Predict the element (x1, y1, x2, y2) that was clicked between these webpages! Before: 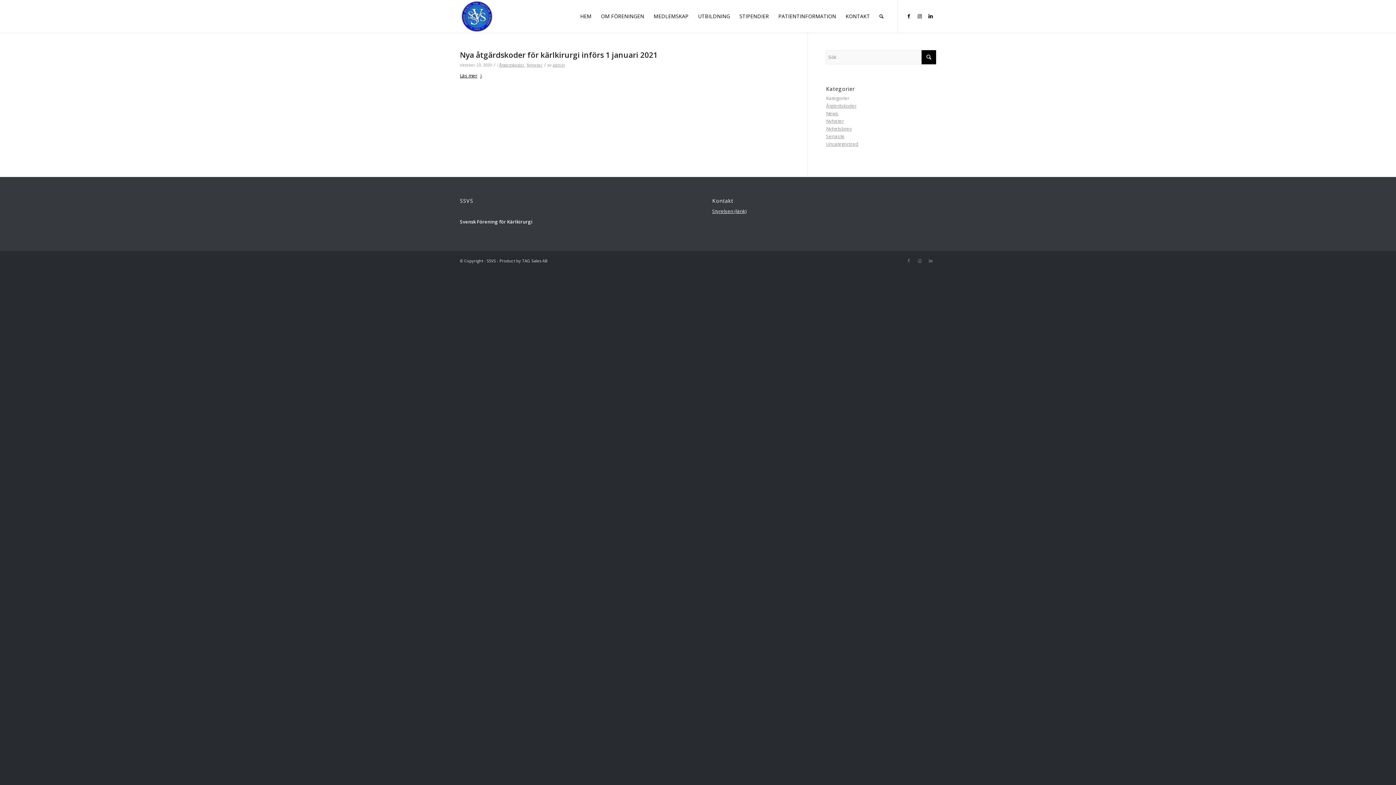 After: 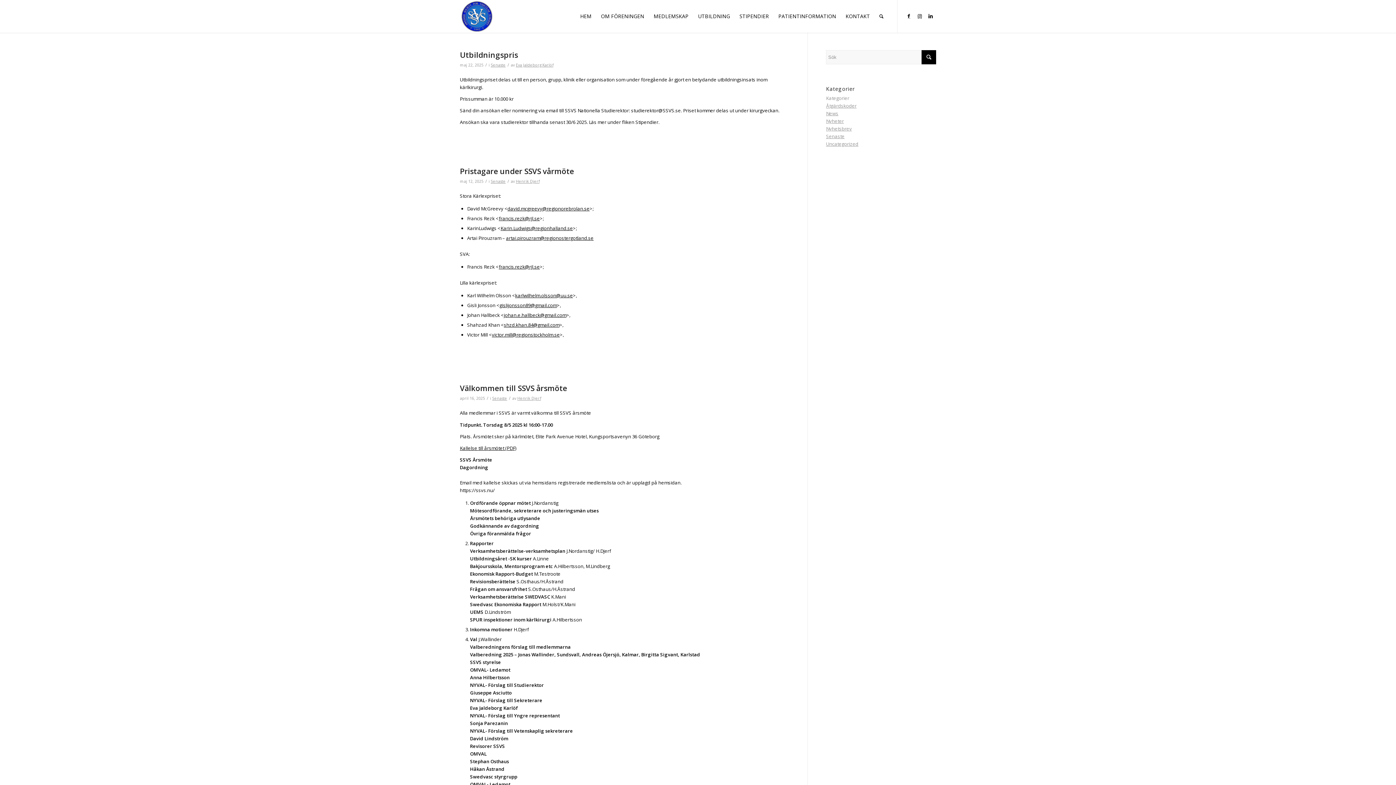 Action: bbox: (826, 133, 844, 139) label: Senaste